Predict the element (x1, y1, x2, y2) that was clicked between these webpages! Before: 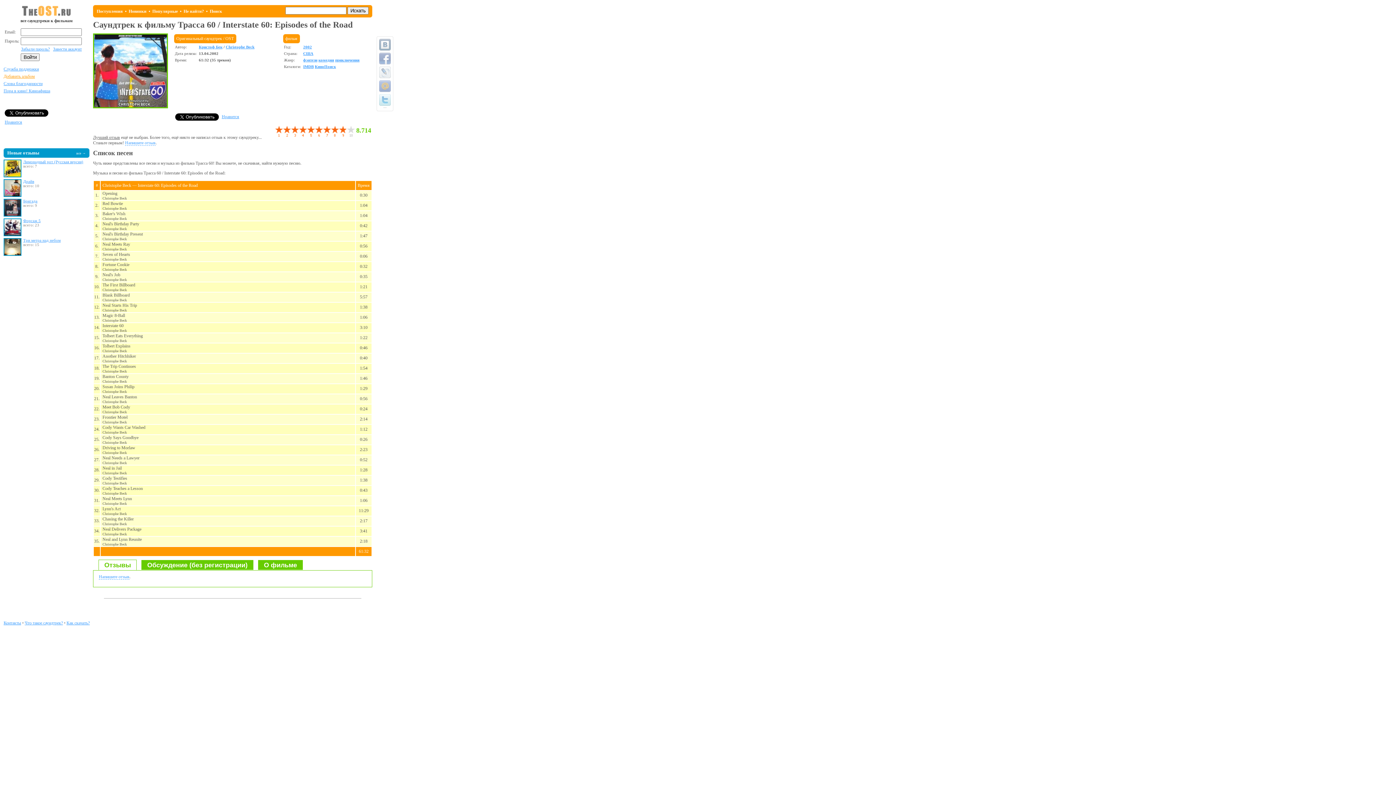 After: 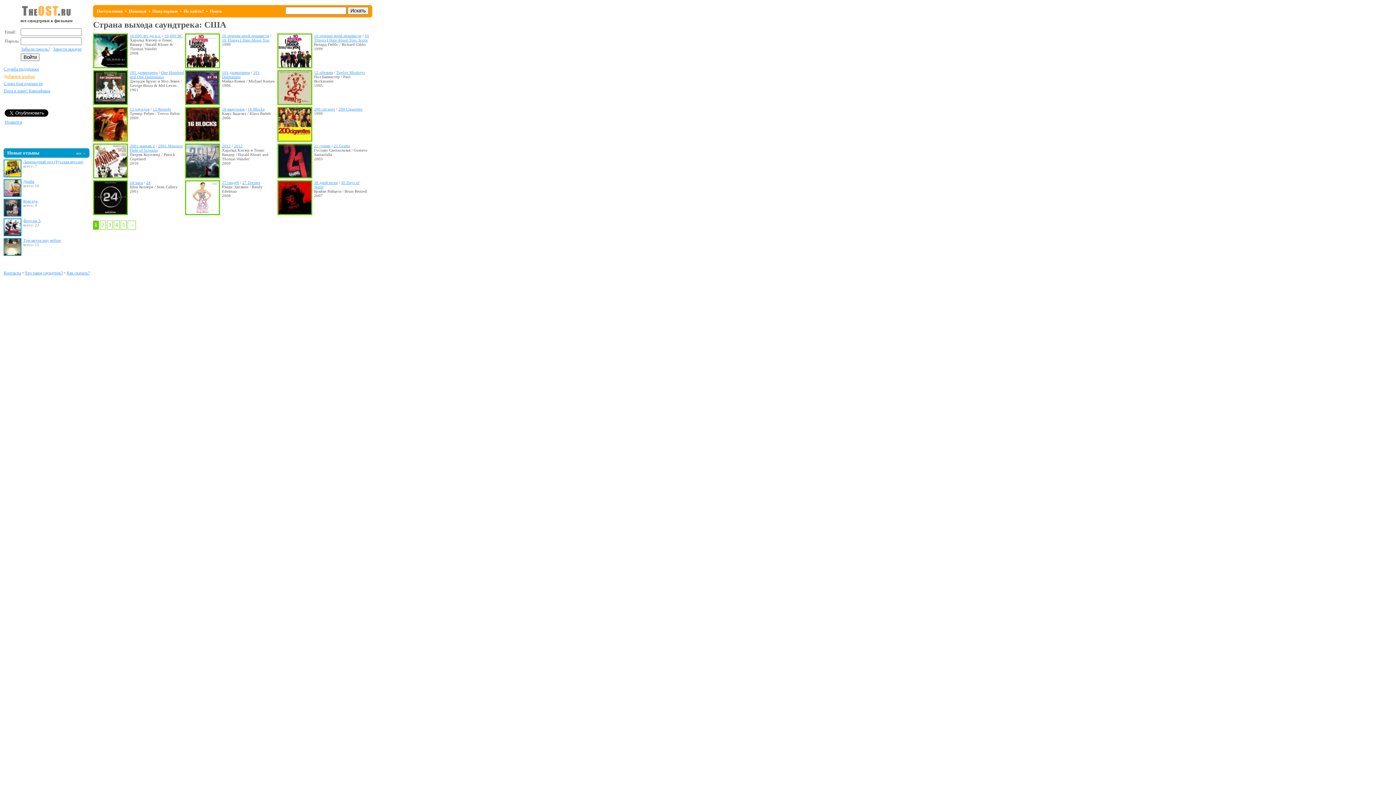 Action: label: США bbox: (303, 51, 313, 55)